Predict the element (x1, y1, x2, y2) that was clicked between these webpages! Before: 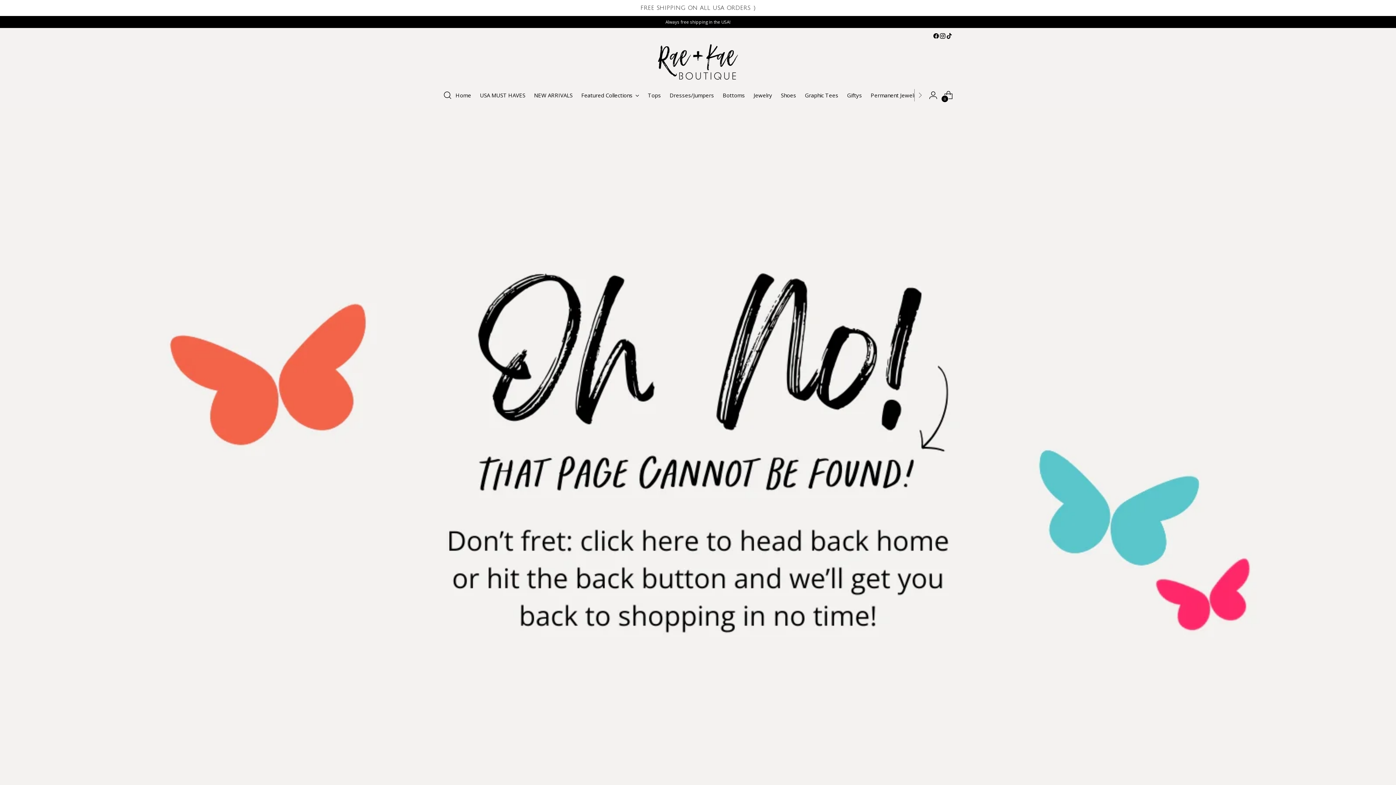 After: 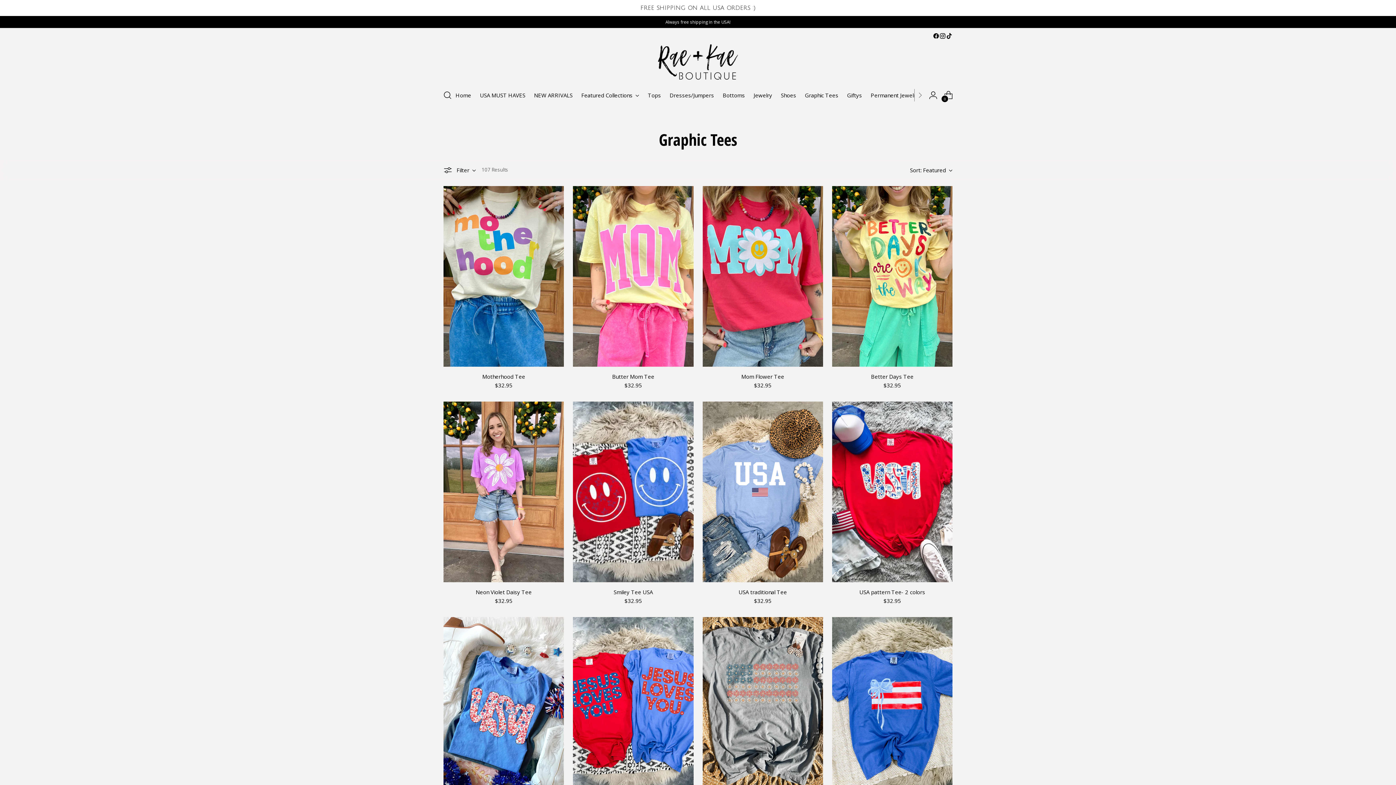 Action: label: Graphic Tees bbox: (798, 87, 831, 103)